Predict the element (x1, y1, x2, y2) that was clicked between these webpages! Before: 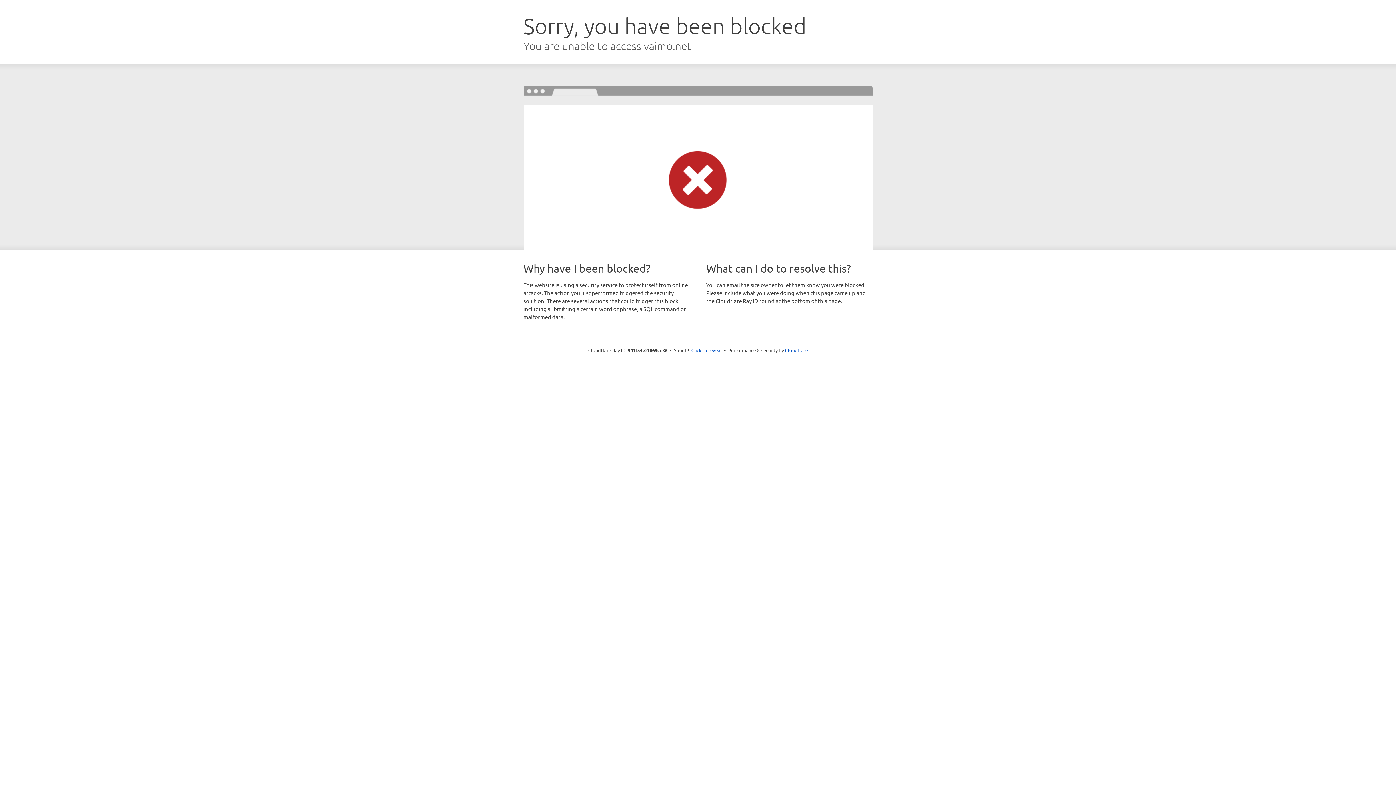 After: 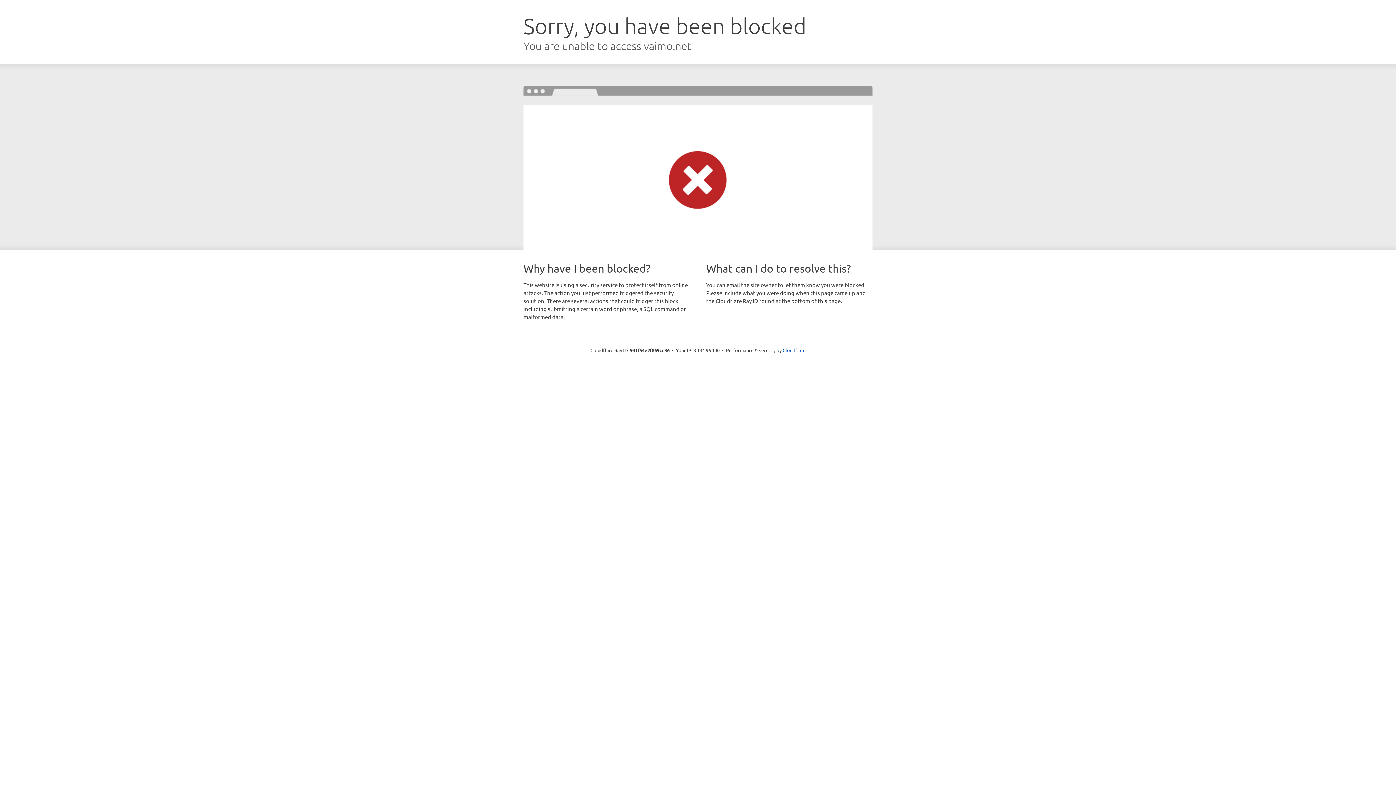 Action: label: Click to reveal bbox: (691, 346, 722, 353)